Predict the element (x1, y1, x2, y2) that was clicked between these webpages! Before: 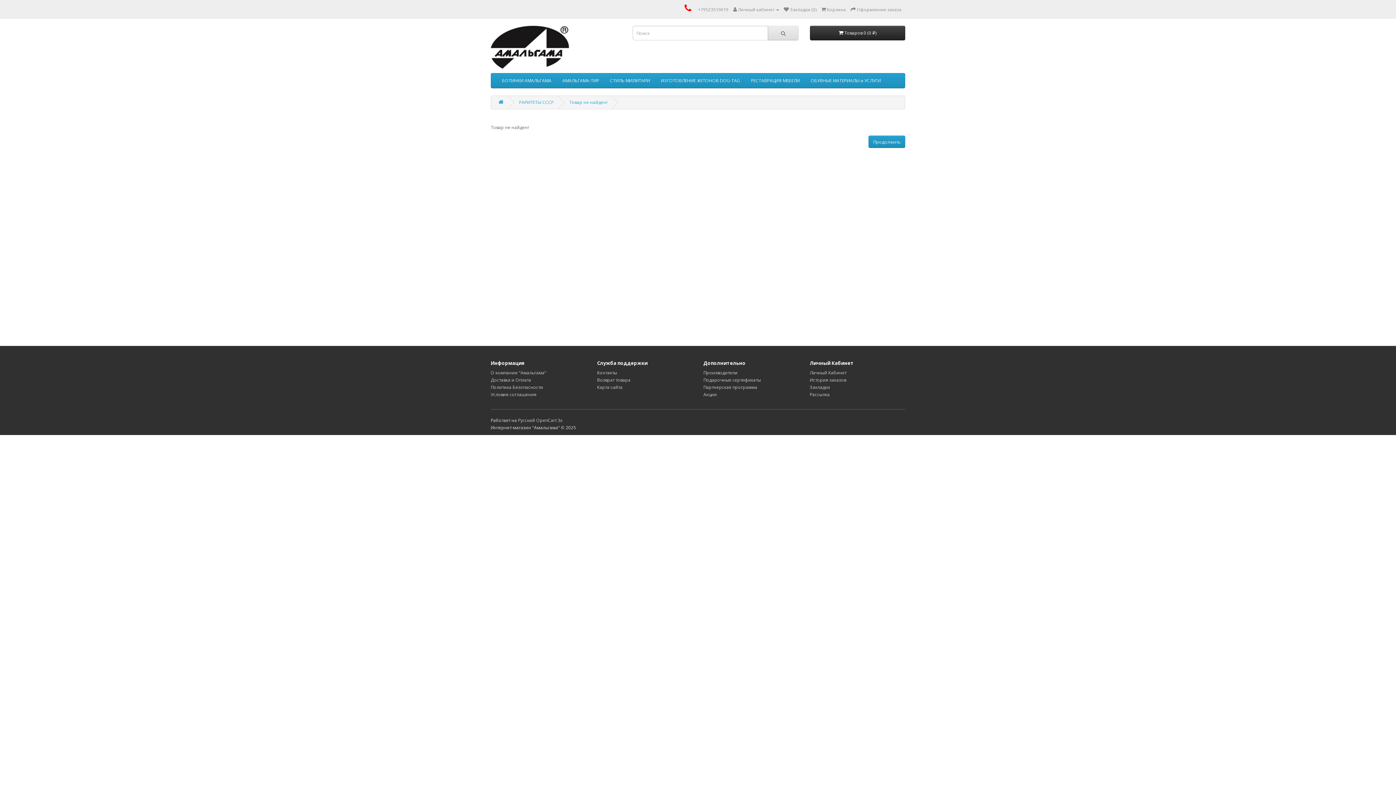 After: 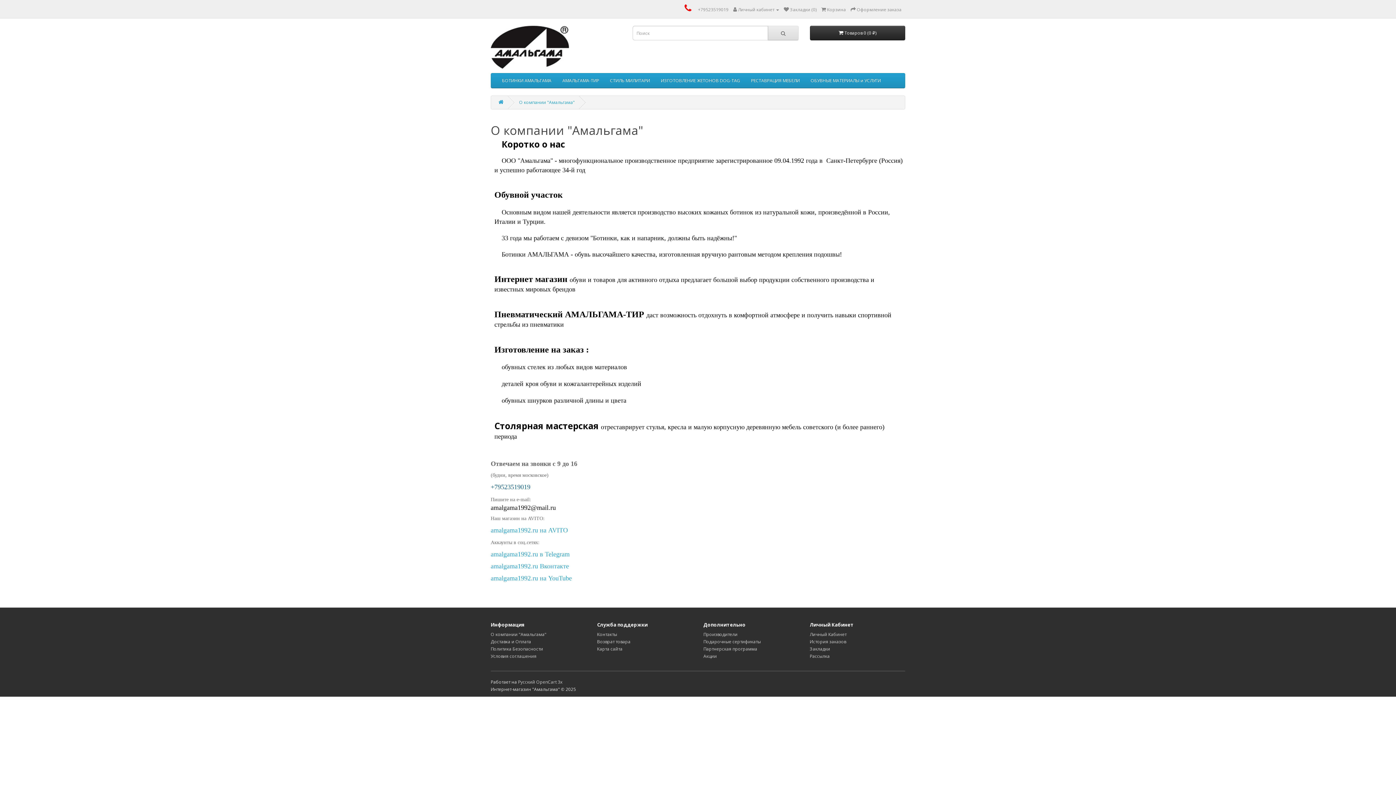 Action: label: О компании "Амальгама" bbox: (490, 369, 546, 376)